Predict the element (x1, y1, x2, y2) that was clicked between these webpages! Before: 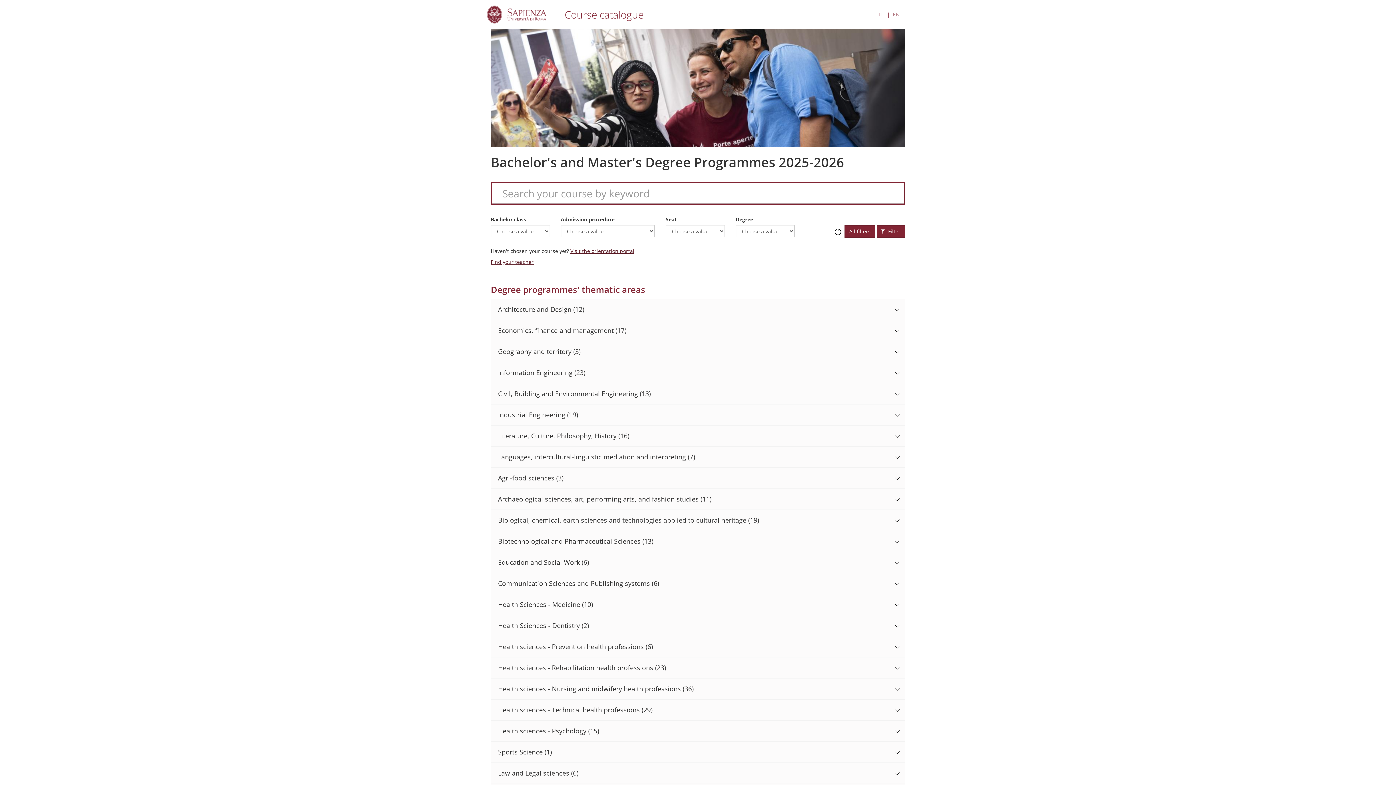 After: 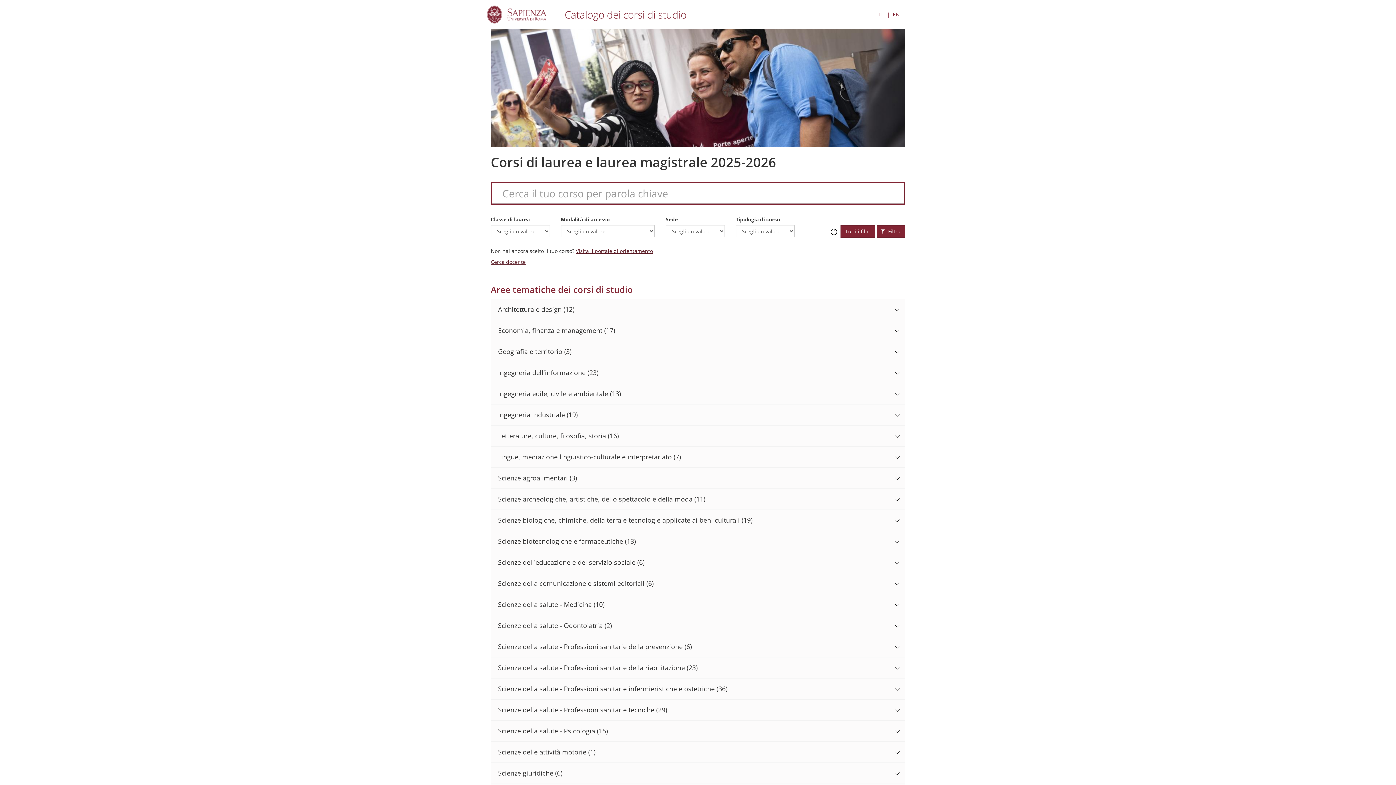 Action: label: Course catalogue bbox: (557, 6, 643, 22)